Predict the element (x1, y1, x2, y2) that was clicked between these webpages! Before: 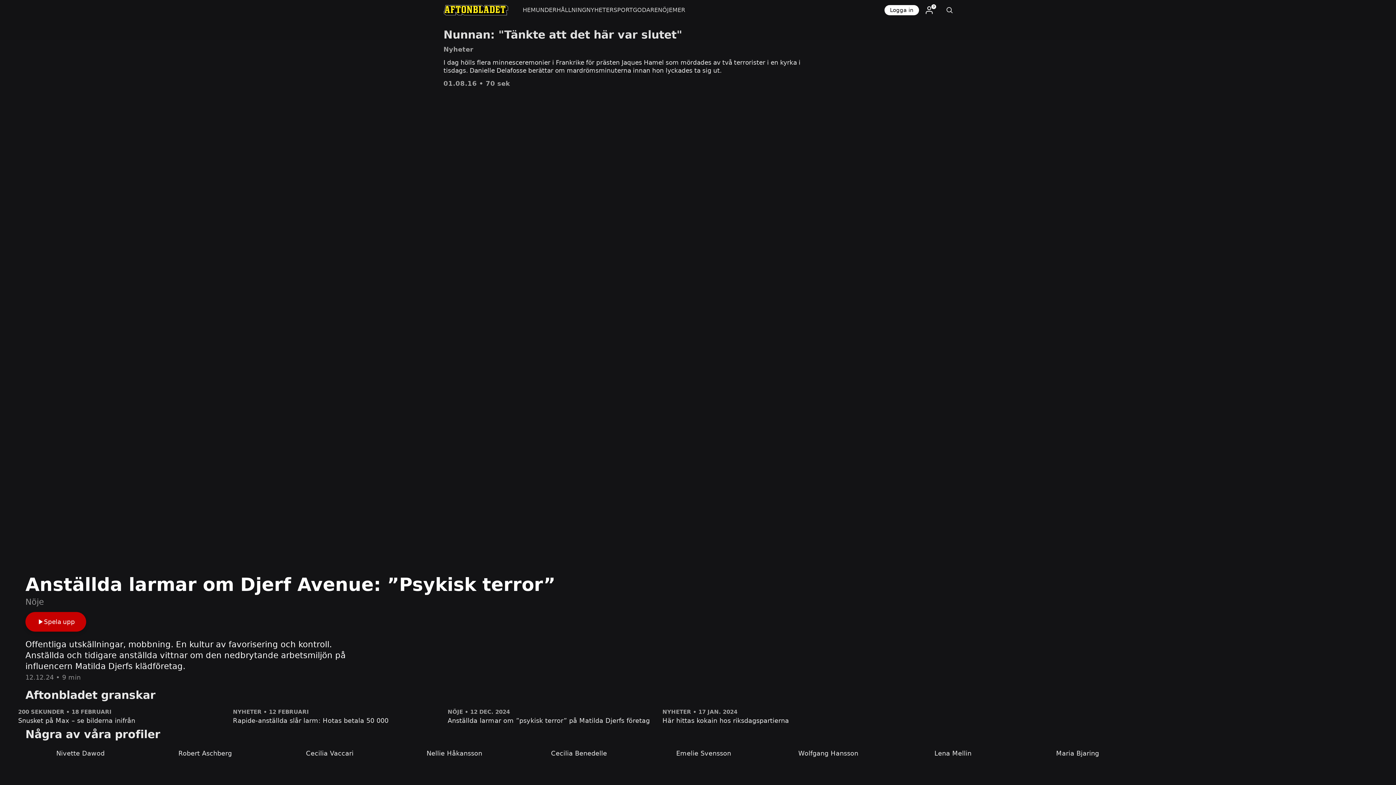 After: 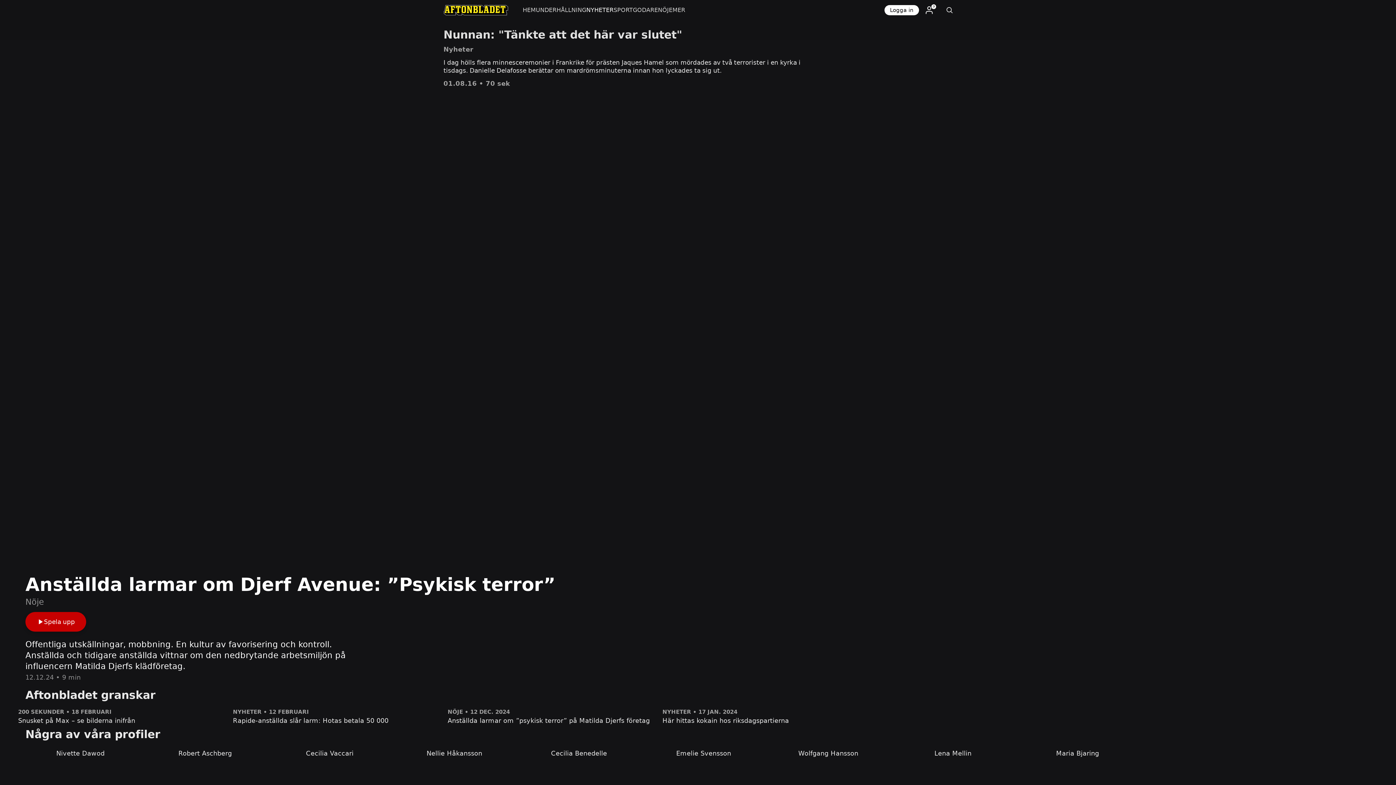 Action: label: NYHETER bbox: (586, 0, 613, 20)